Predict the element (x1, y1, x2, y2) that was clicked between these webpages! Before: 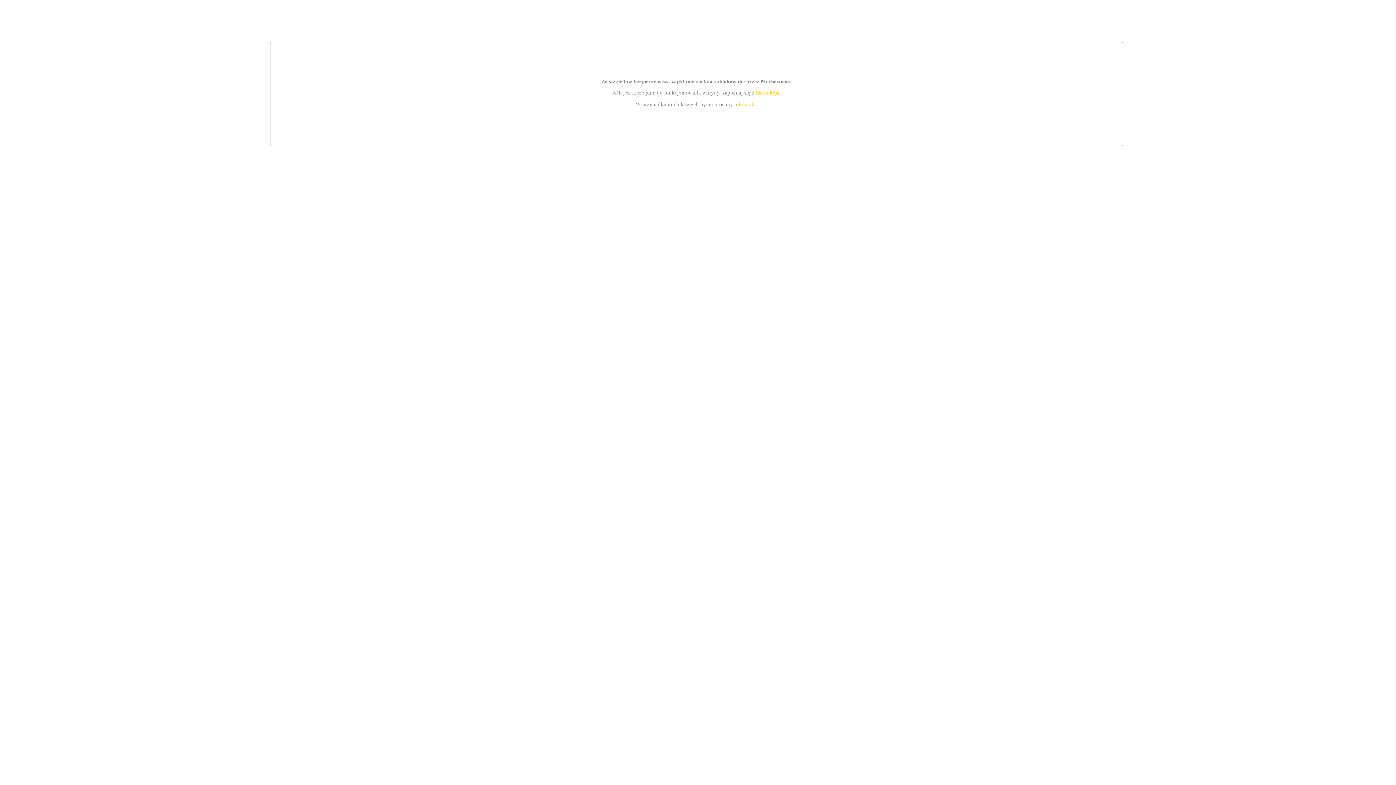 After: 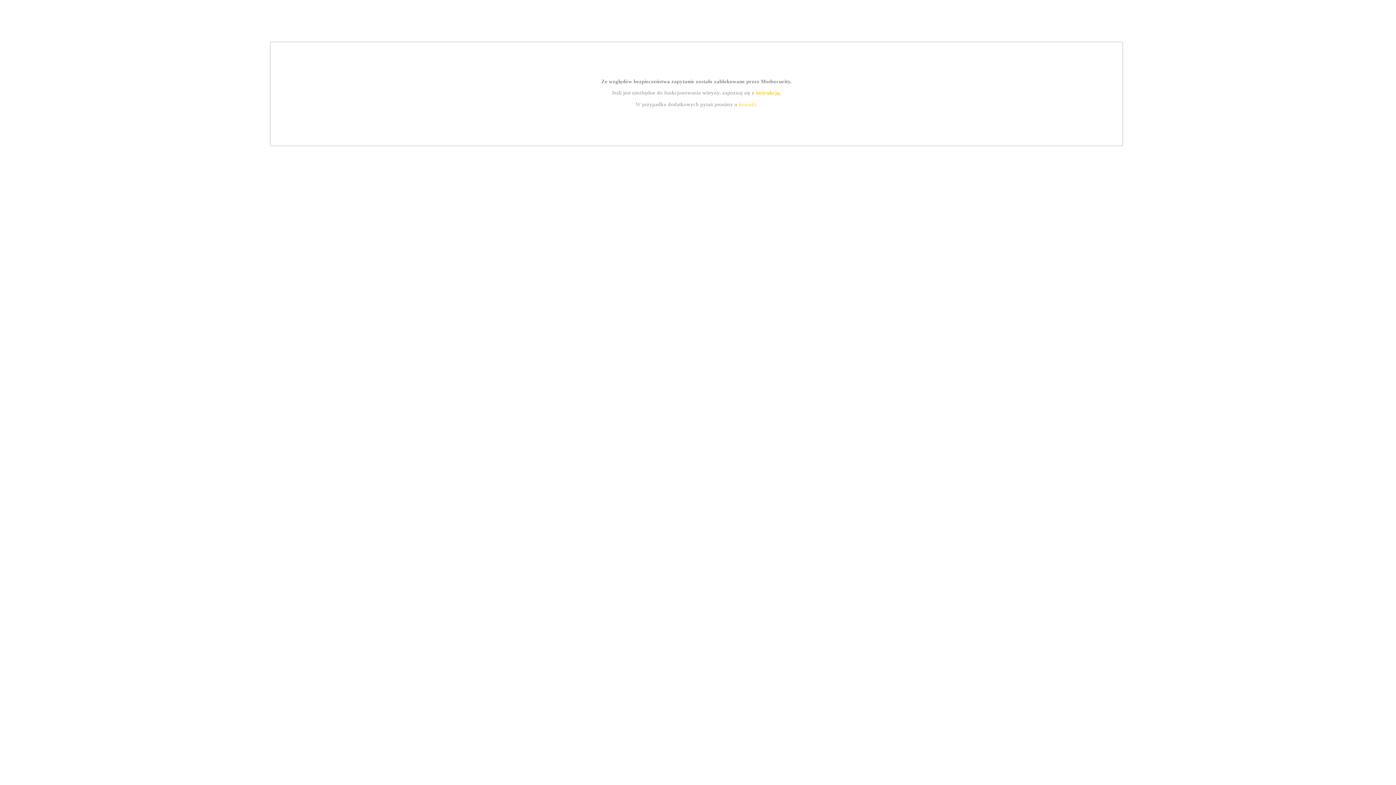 Action: bbox: (755, 89, 779, 95) label: instrukcją